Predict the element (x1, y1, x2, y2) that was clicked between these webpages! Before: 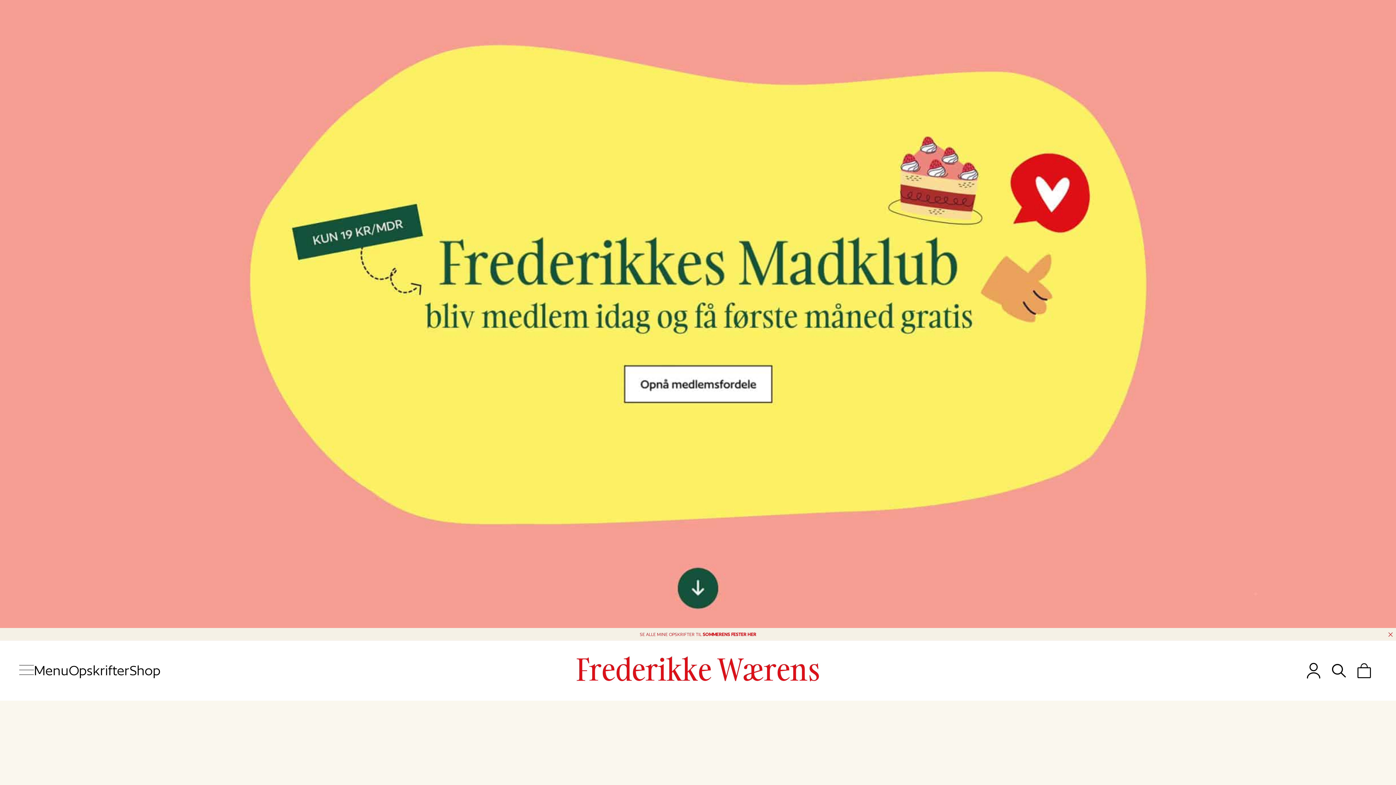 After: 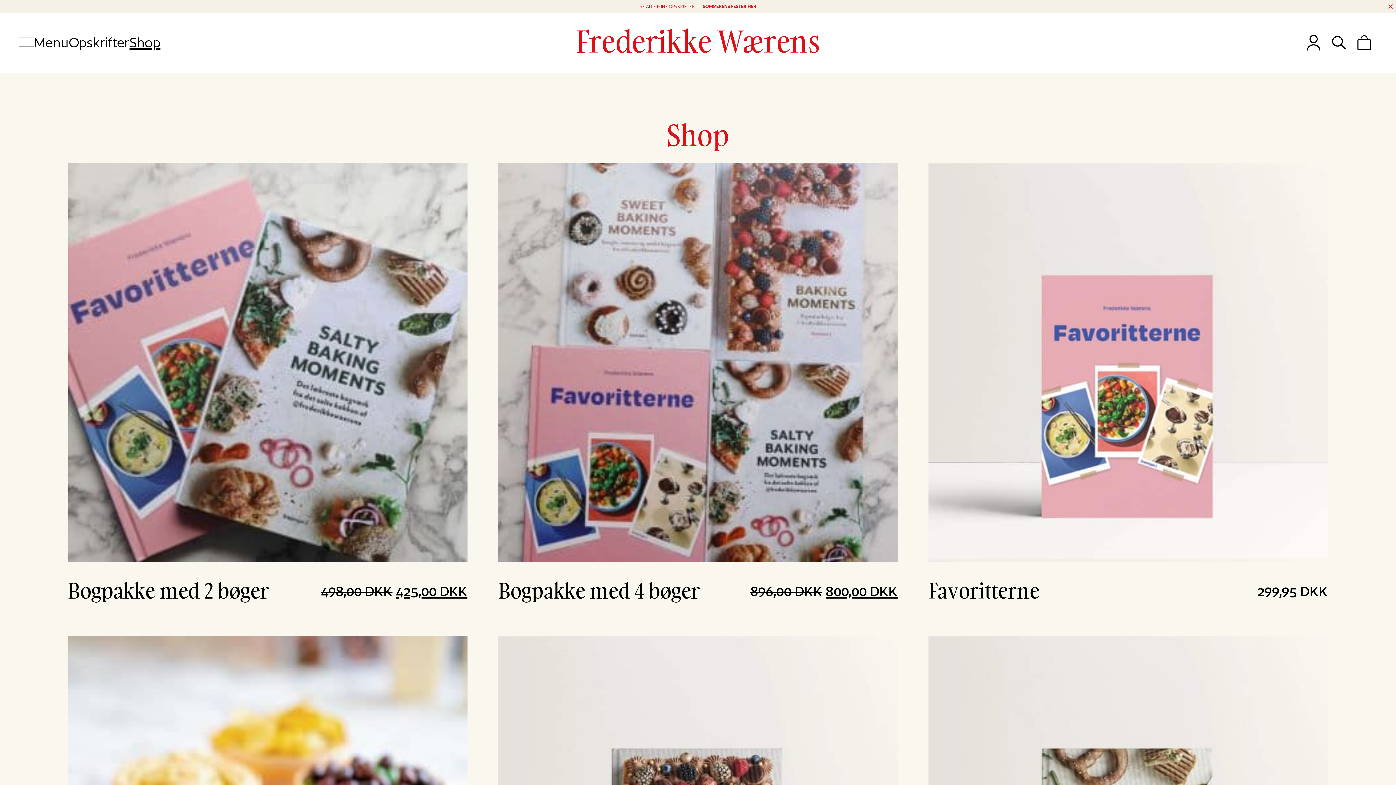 Action: bbox: (129, 662, 160, 678) label: Shop